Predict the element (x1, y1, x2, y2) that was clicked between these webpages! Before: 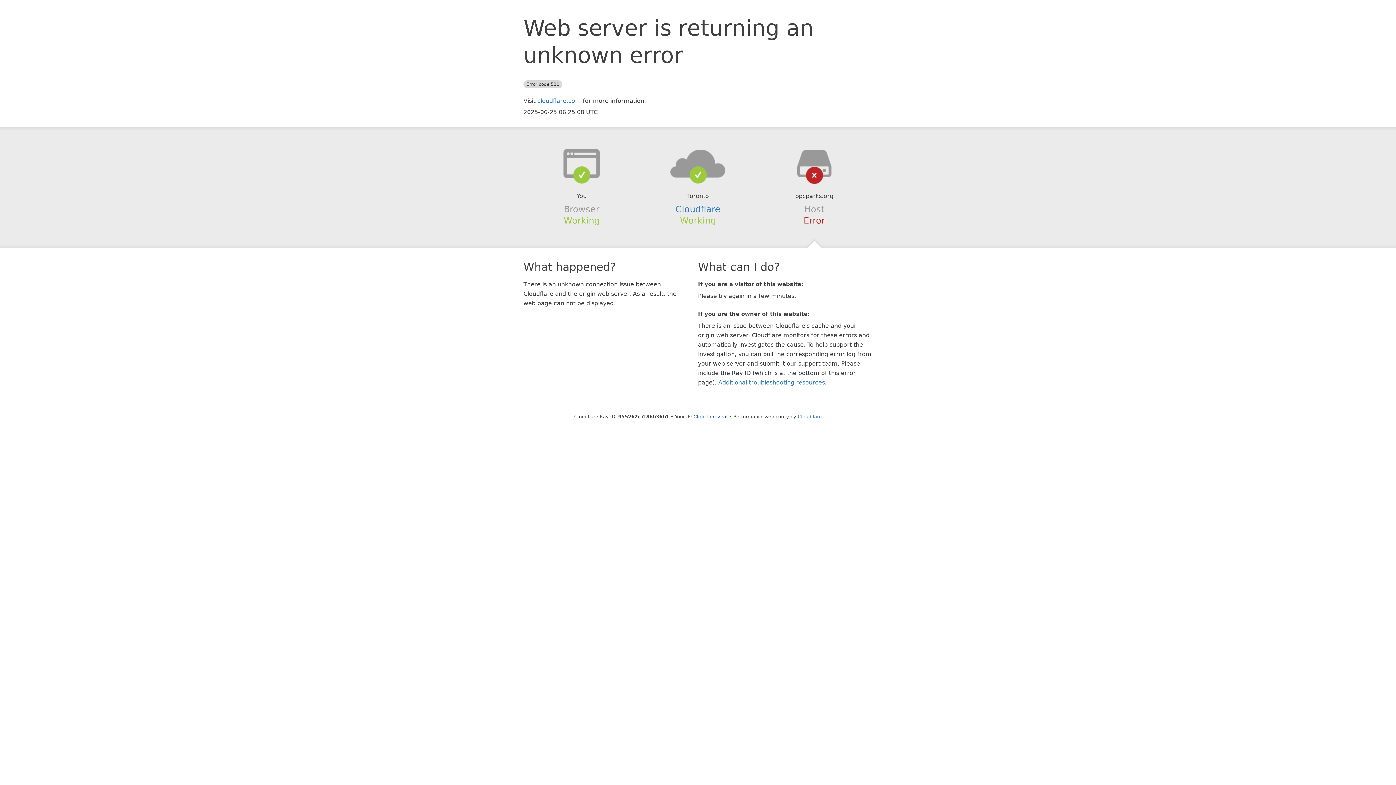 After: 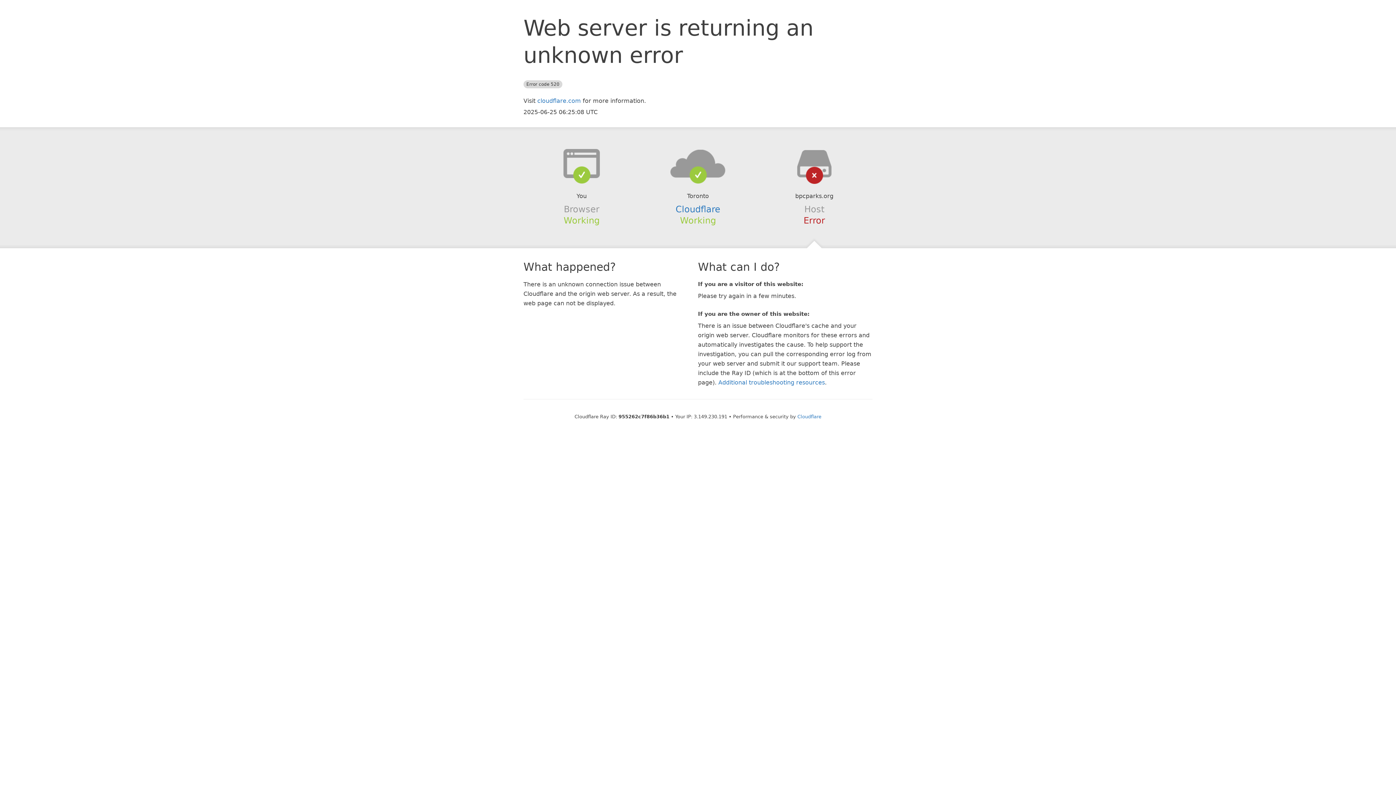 Action: bbox: (693, 414, 727, 419) label: Click to reveal